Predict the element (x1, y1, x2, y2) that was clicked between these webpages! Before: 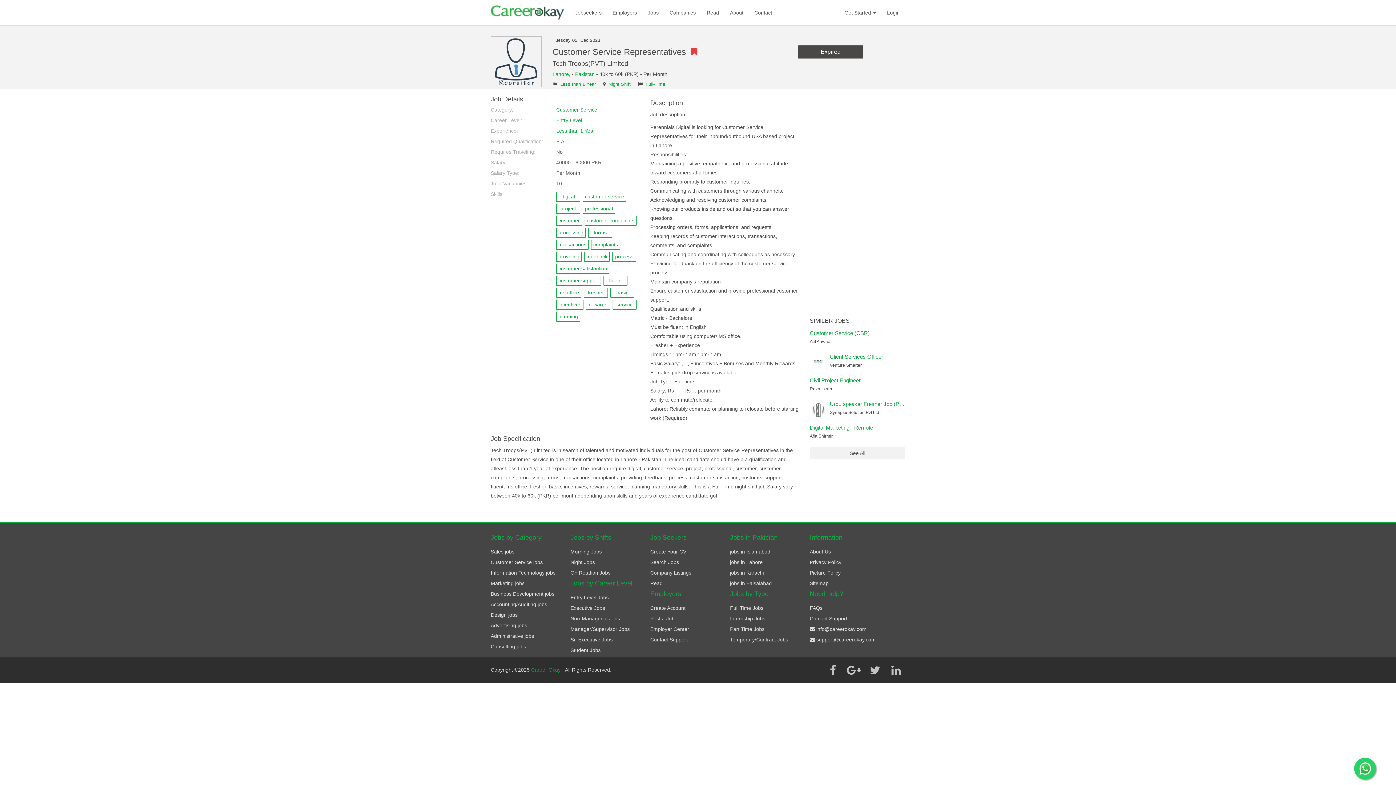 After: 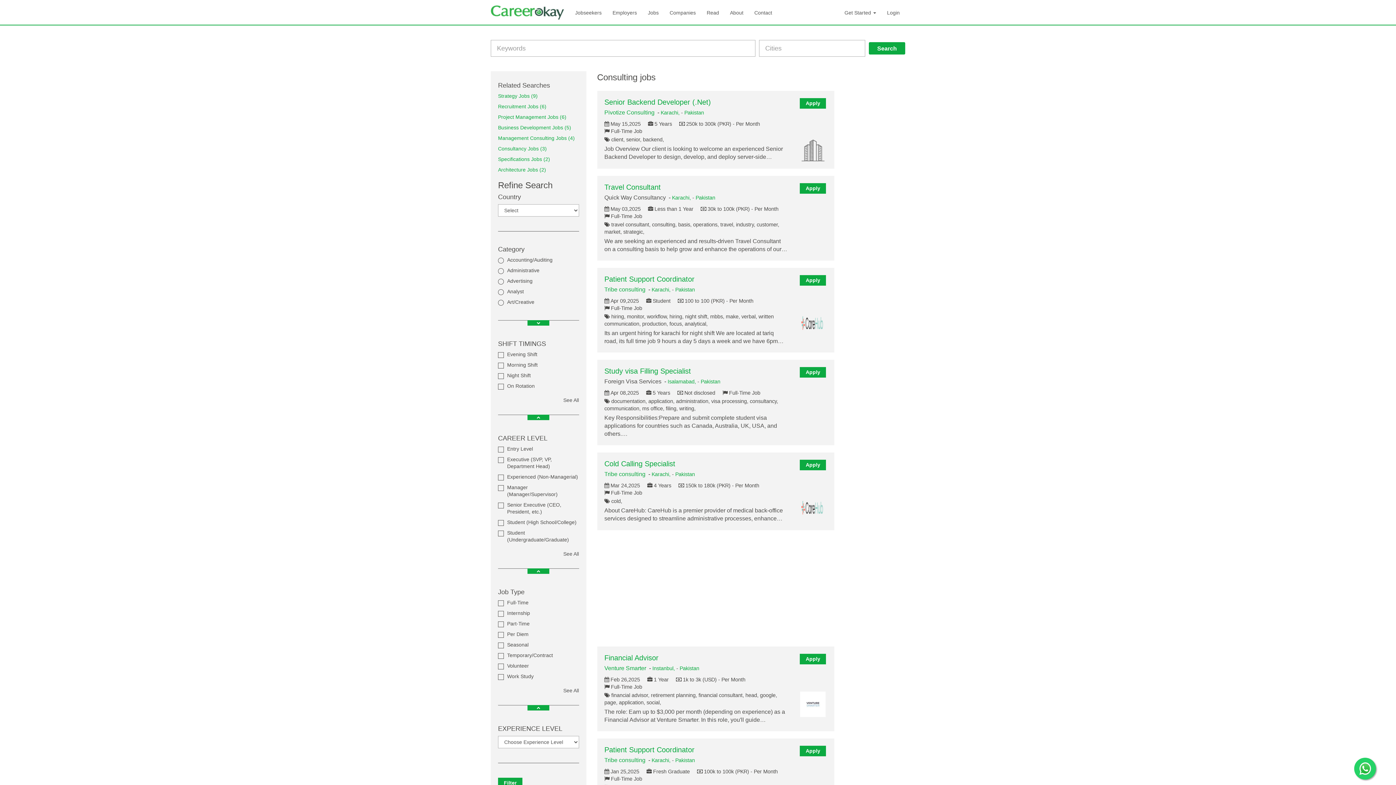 Action: bbox: (490, 644, 526, 649) label: Consulting jobs